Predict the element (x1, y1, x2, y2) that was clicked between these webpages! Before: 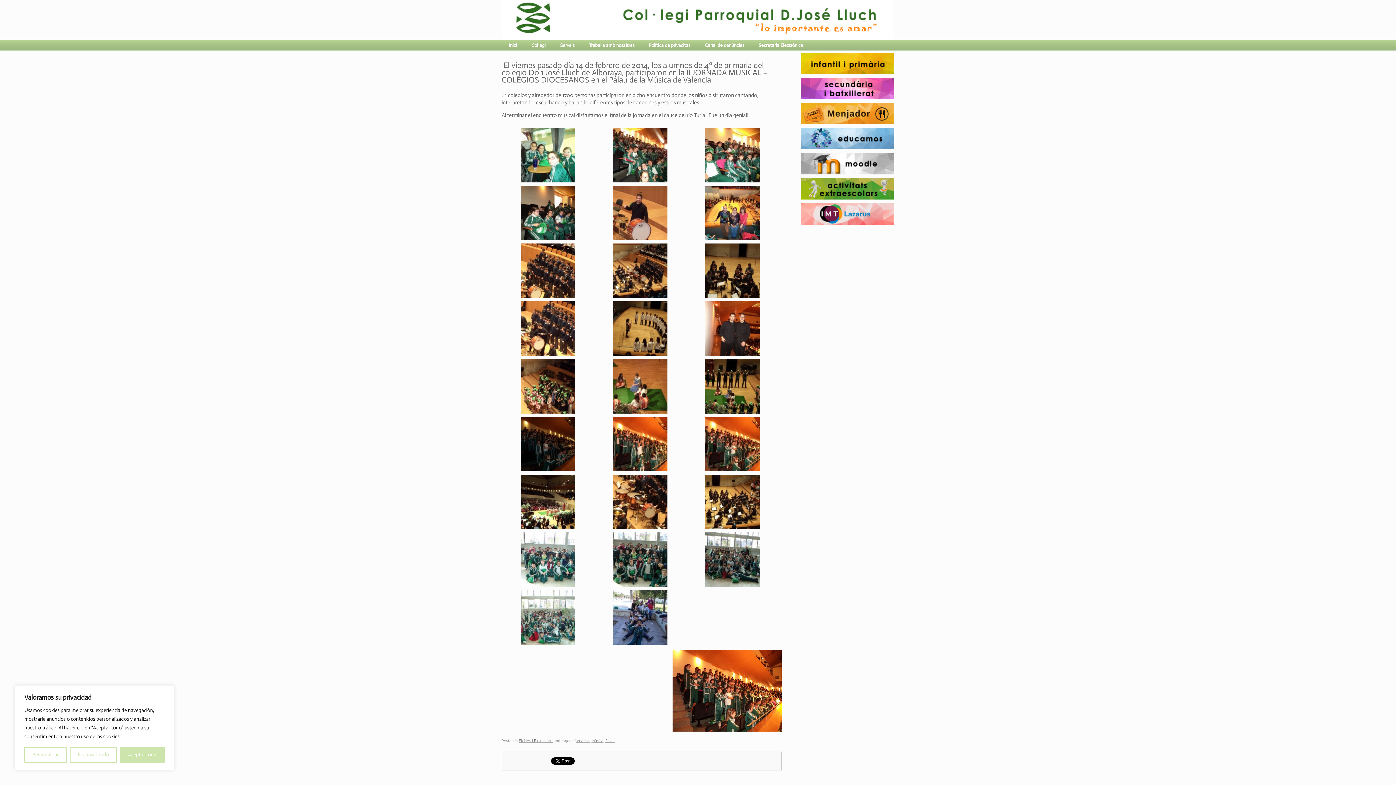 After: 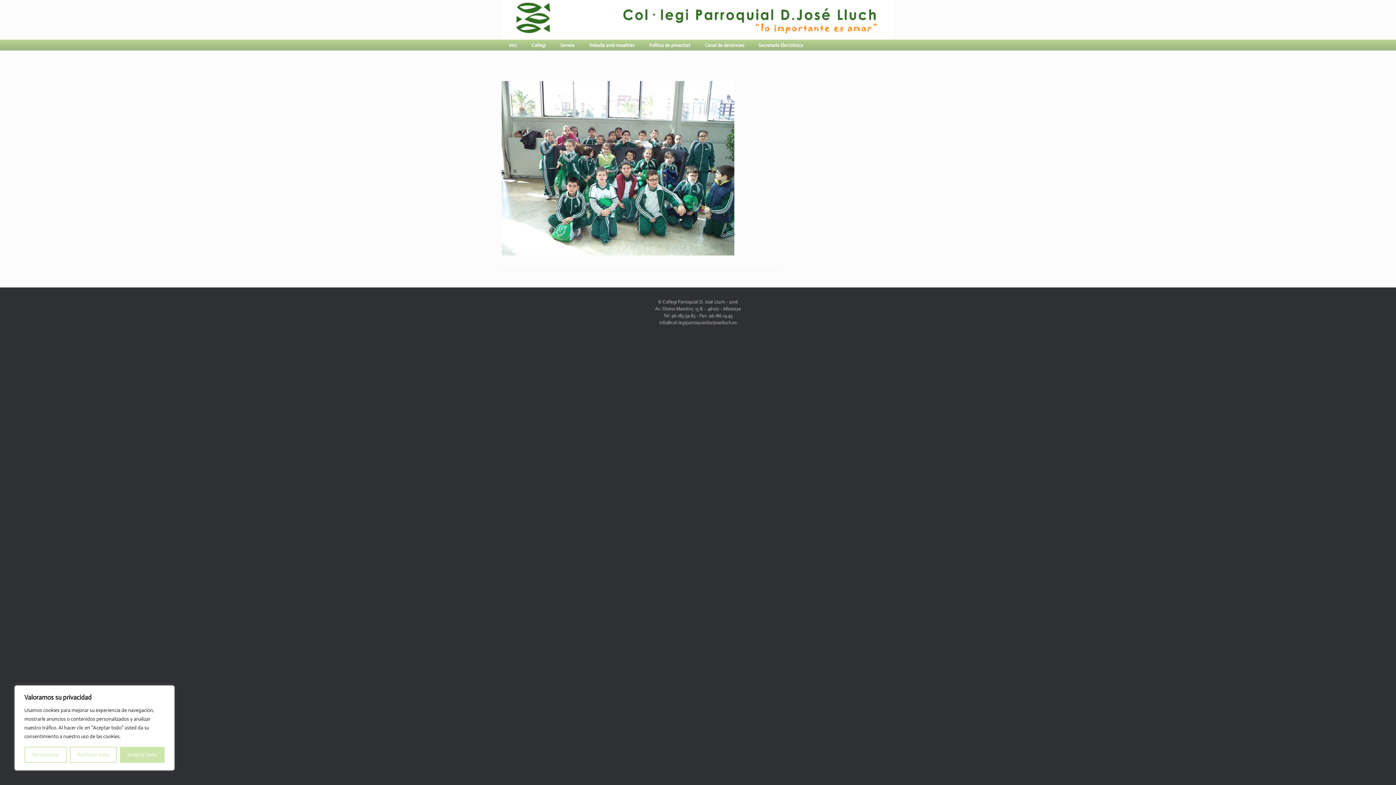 Action: bbox: (520, 556, 575, 562)